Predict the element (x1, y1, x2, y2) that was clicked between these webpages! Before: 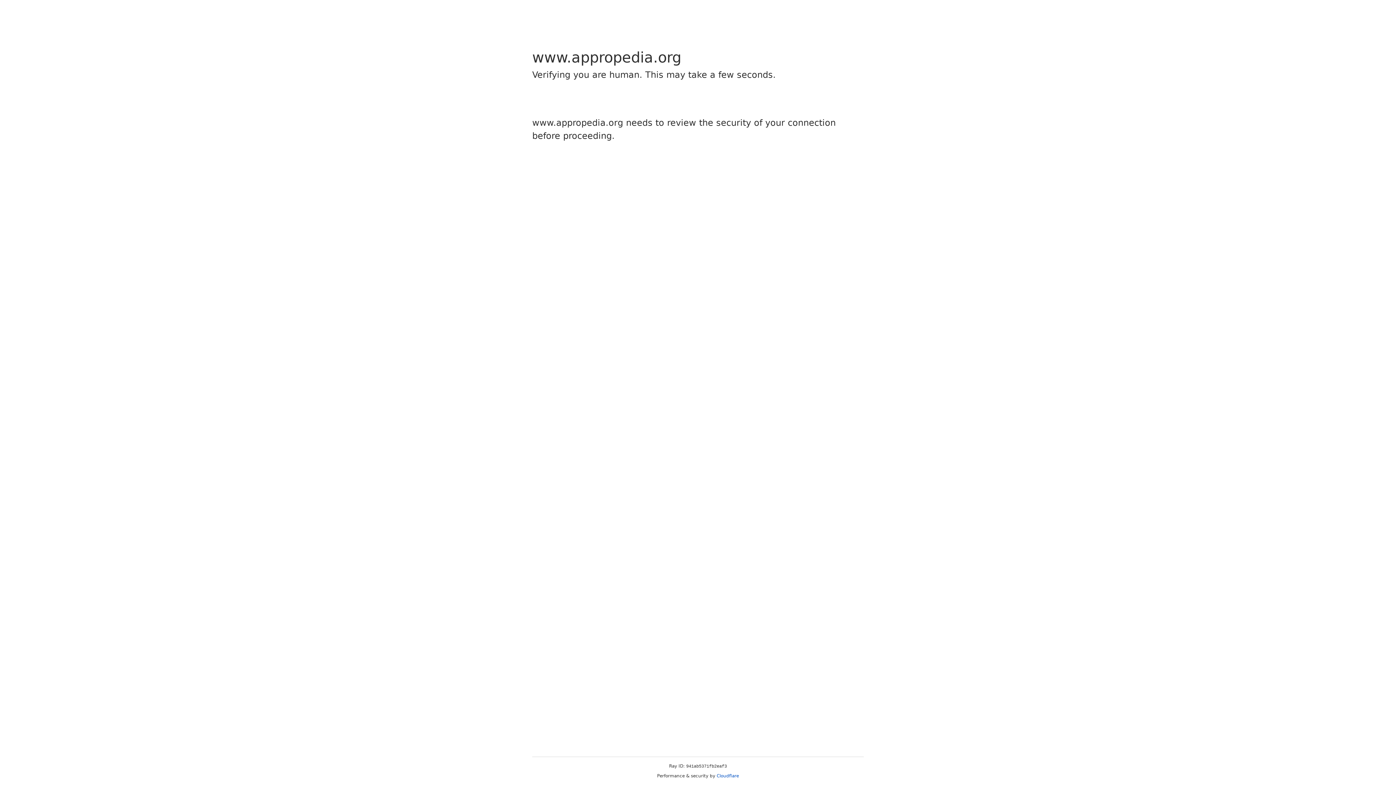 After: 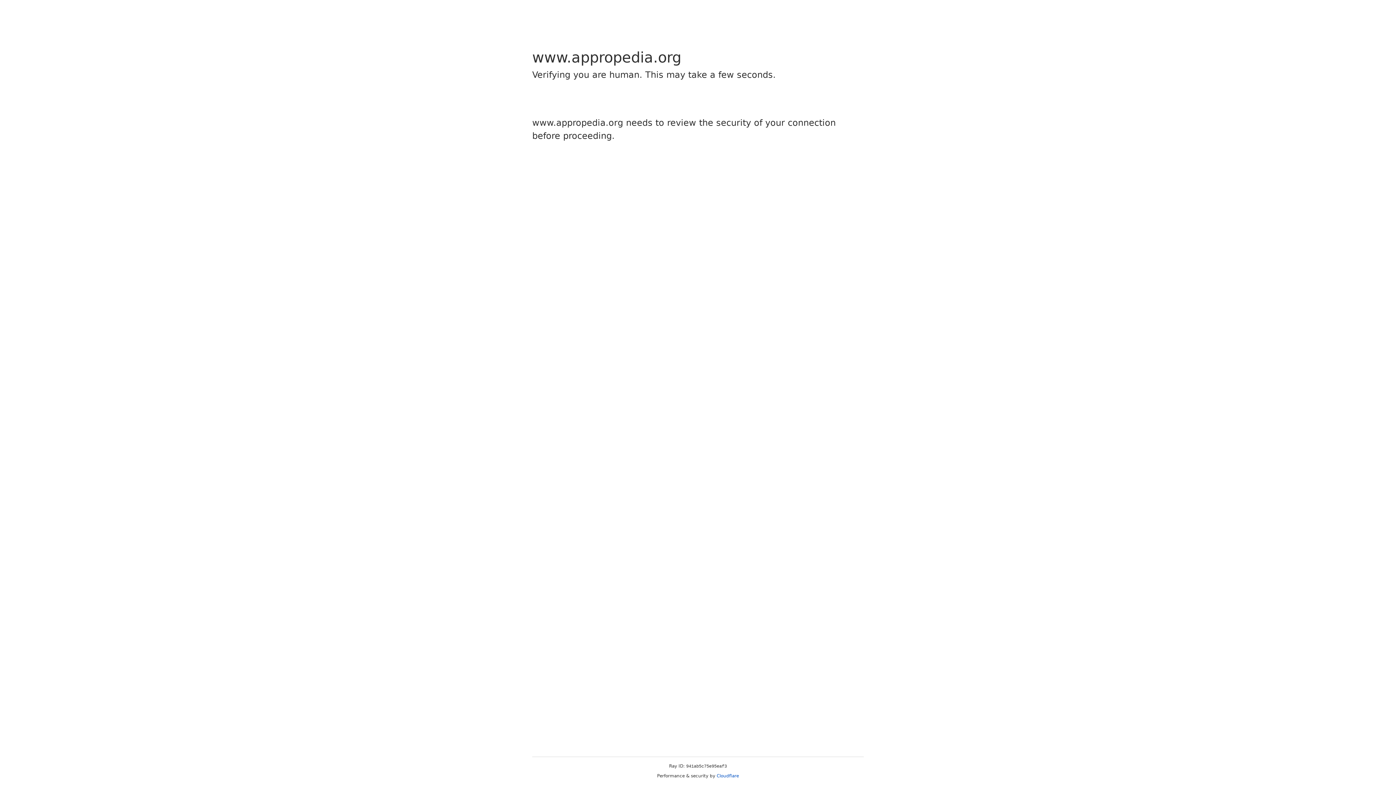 Action: label: Cloudflare bbox: (716, 773, 739, 778)